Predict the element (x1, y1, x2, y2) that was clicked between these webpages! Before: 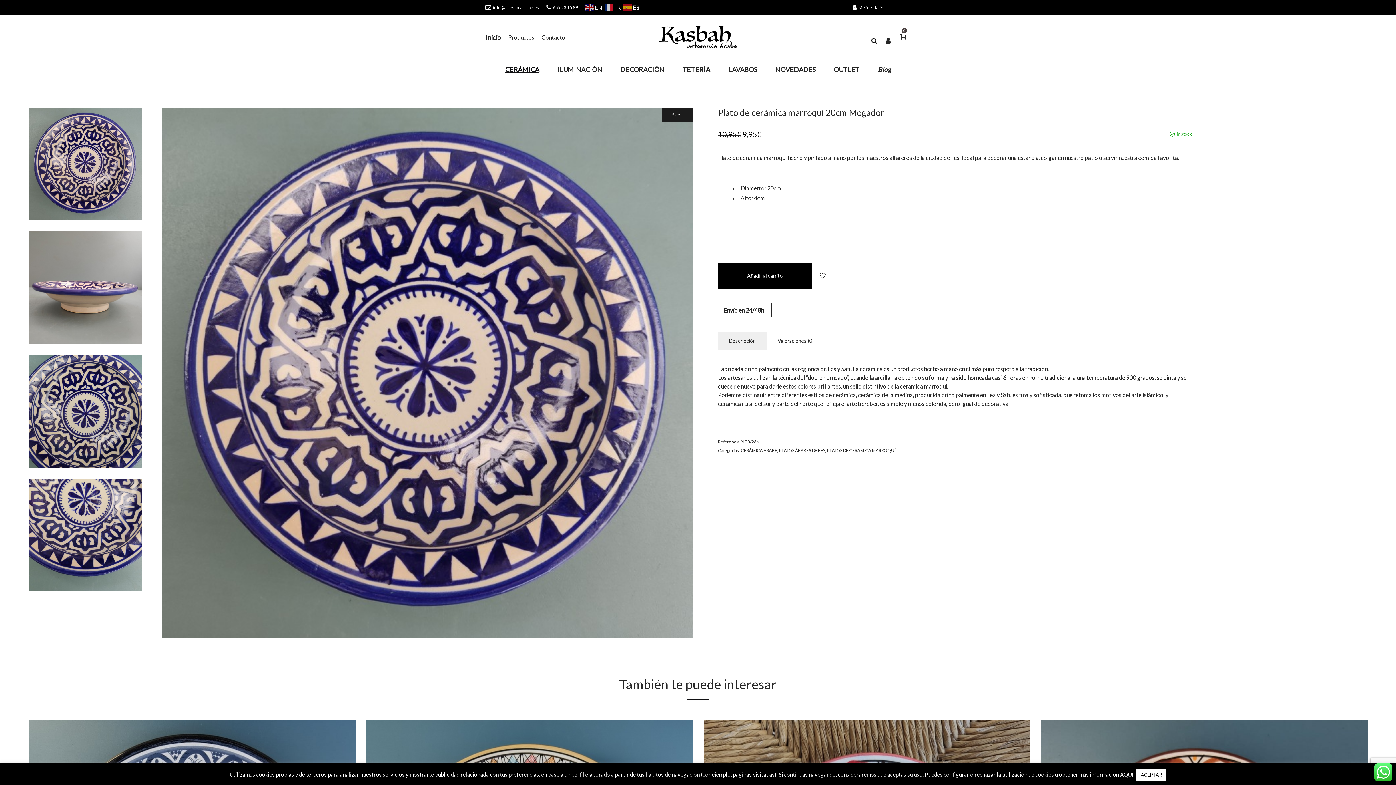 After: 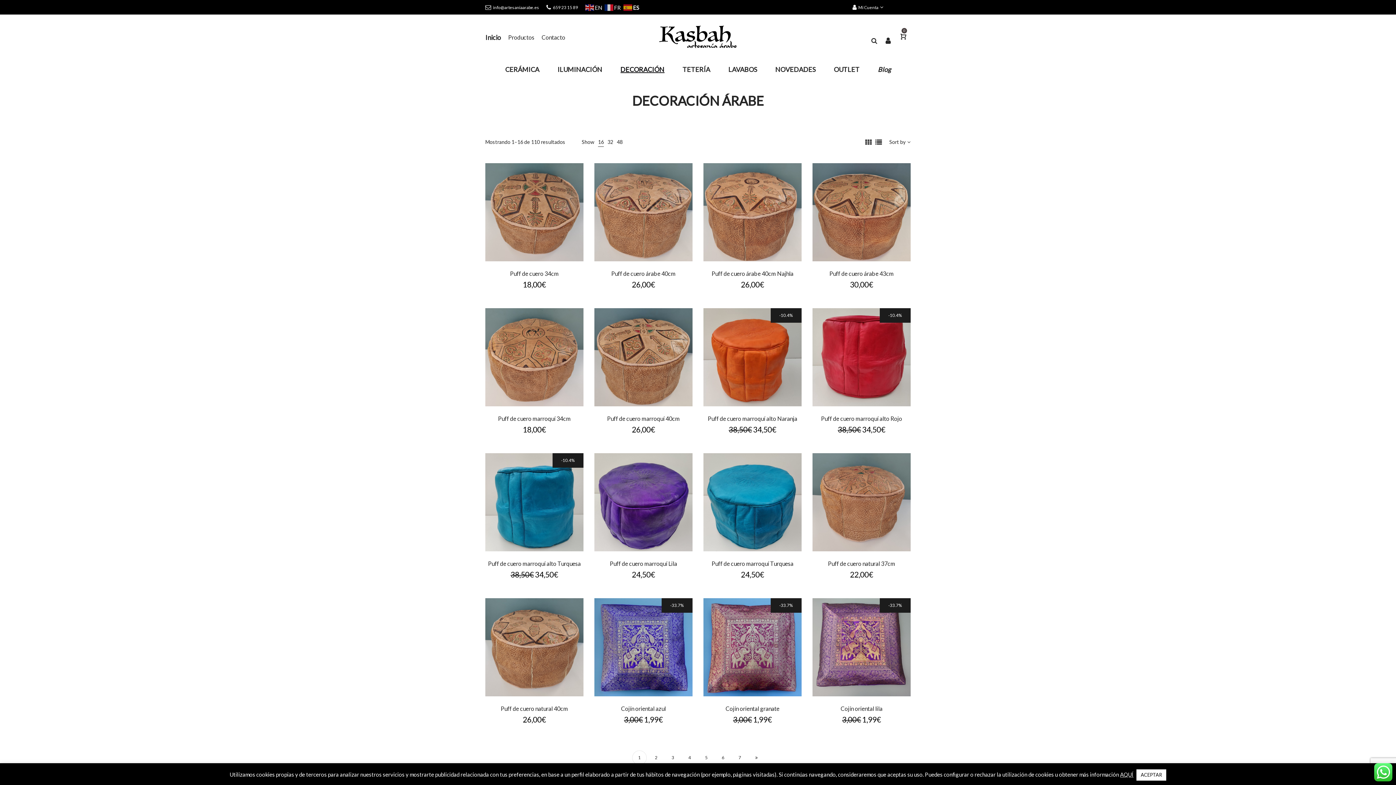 Action: label: DECORACIÓN bbox: (615, 62, 670, 76)